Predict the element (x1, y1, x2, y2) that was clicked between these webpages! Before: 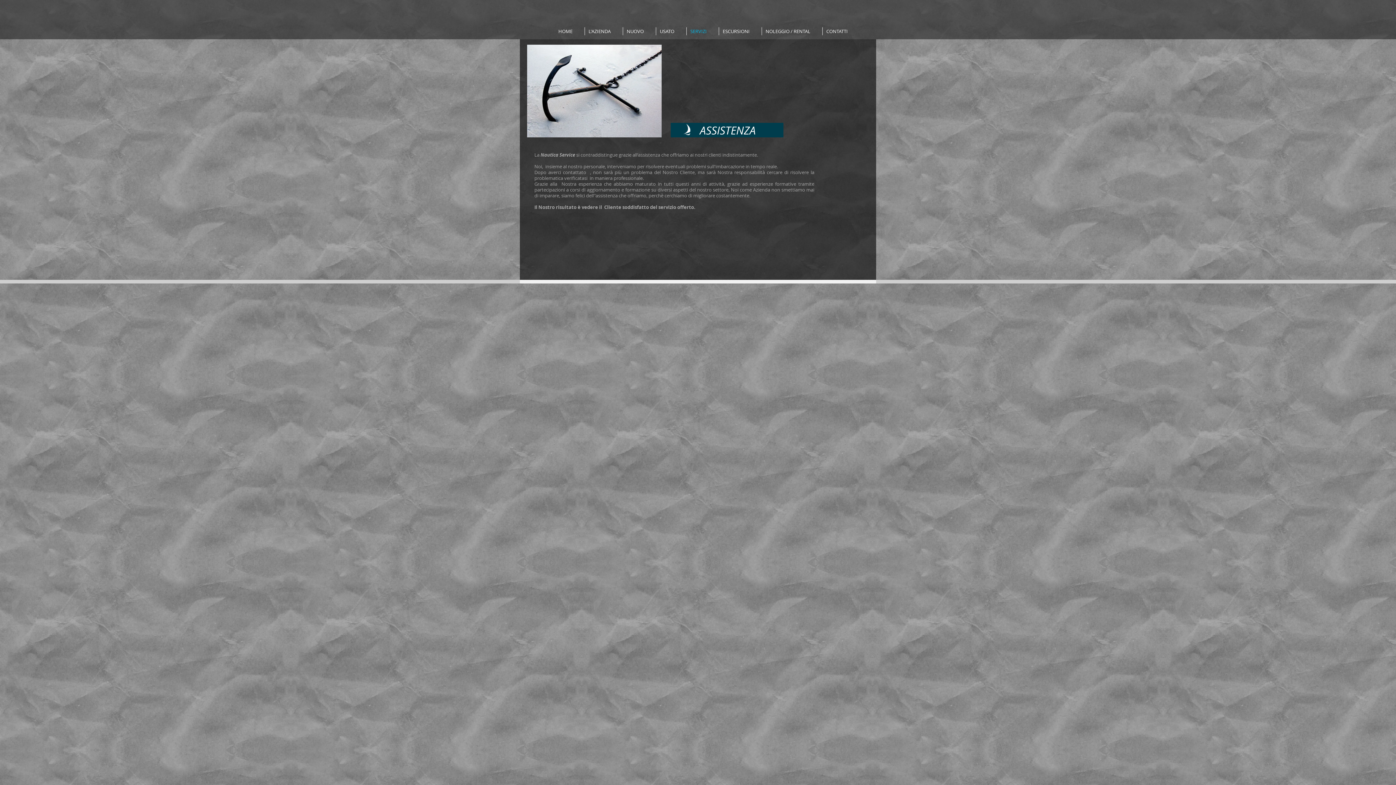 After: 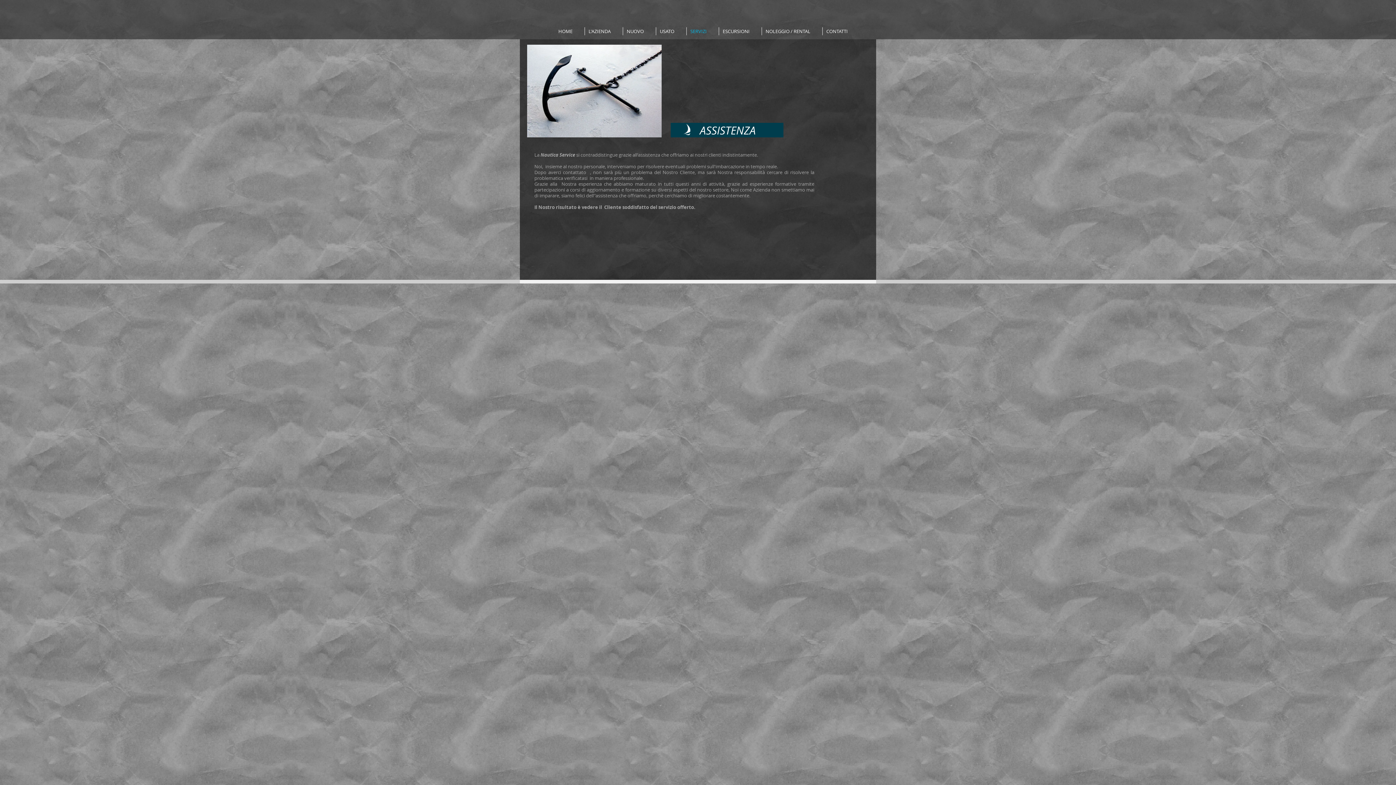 Action: label: Wix.com  bbox: (796, 290, 814, 296)